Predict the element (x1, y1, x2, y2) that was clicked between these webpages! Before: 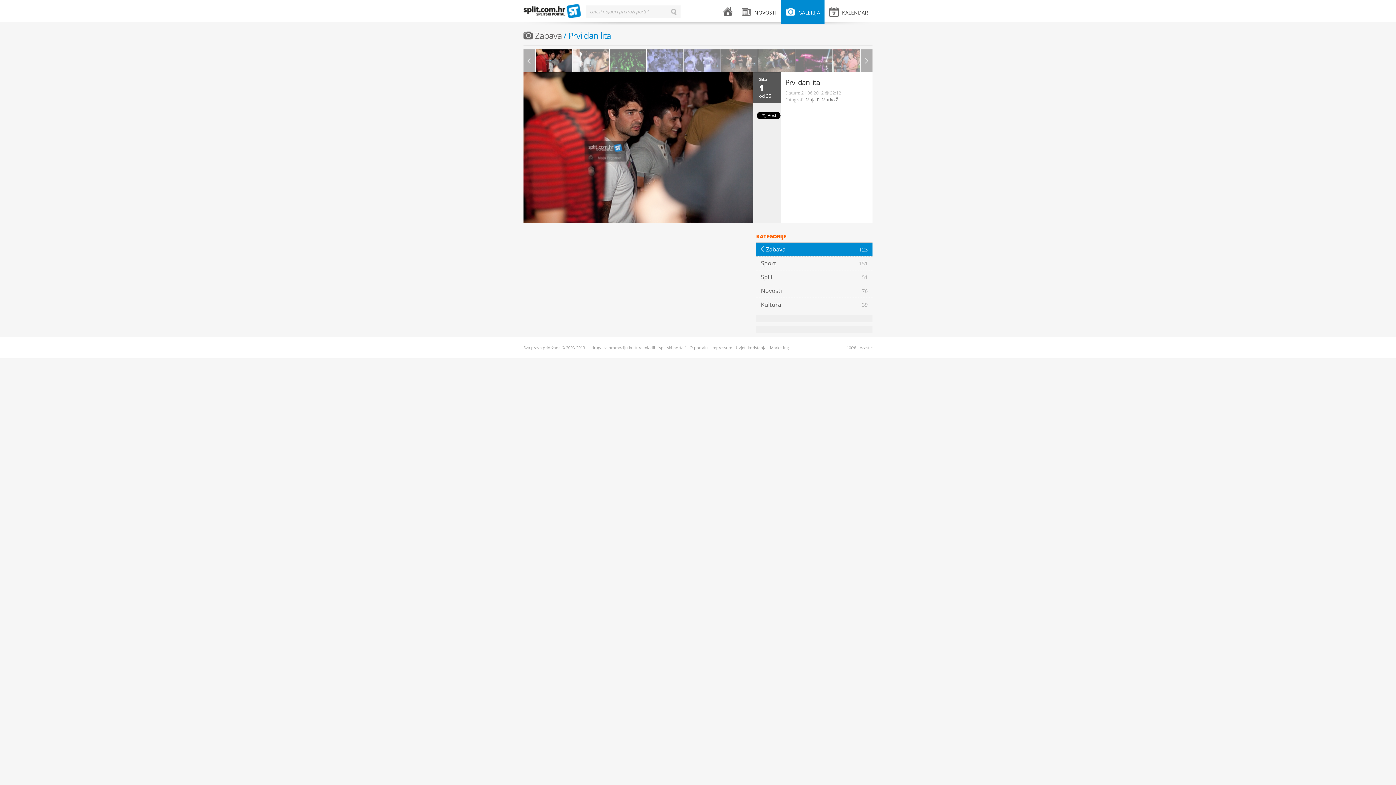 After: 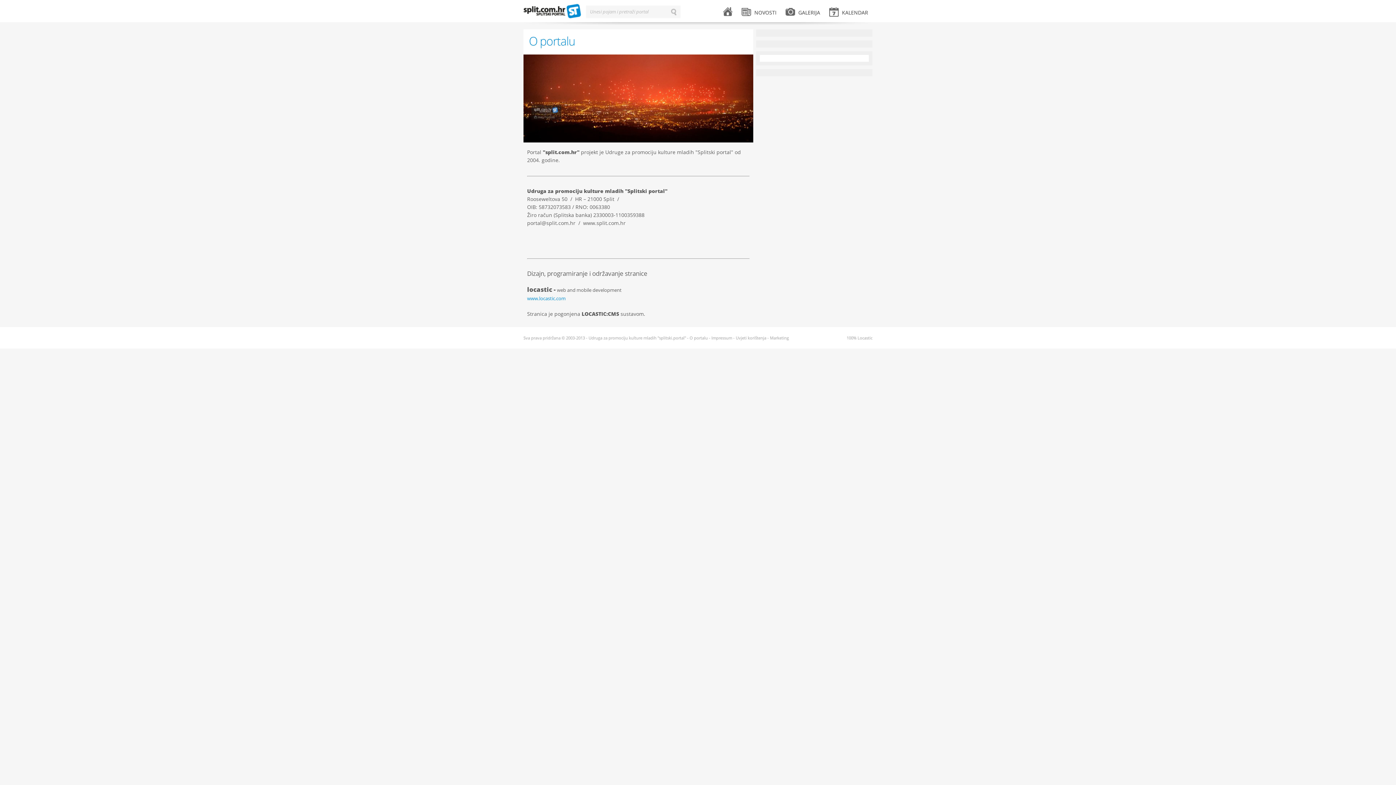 Action: label: O portalu bbox: (689, 345, 708, 350)